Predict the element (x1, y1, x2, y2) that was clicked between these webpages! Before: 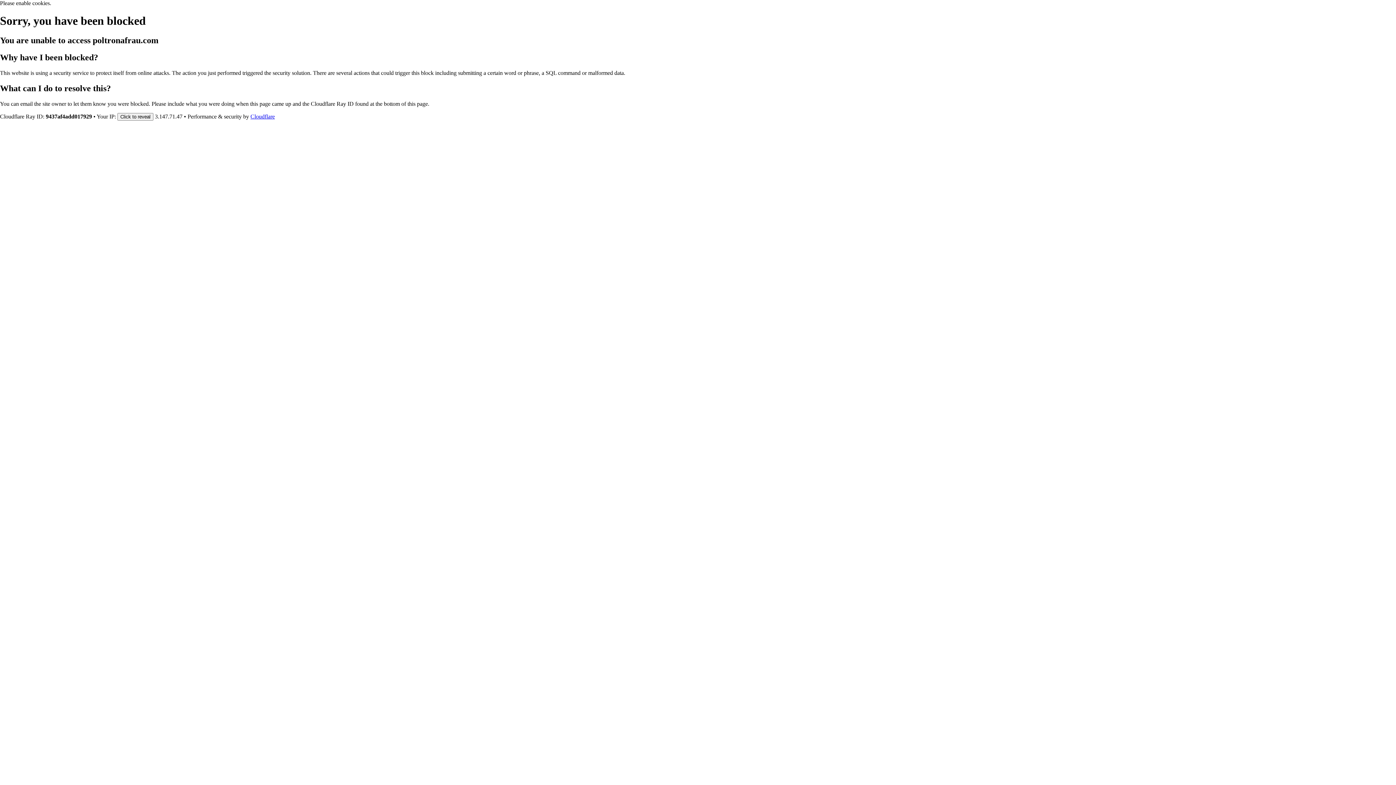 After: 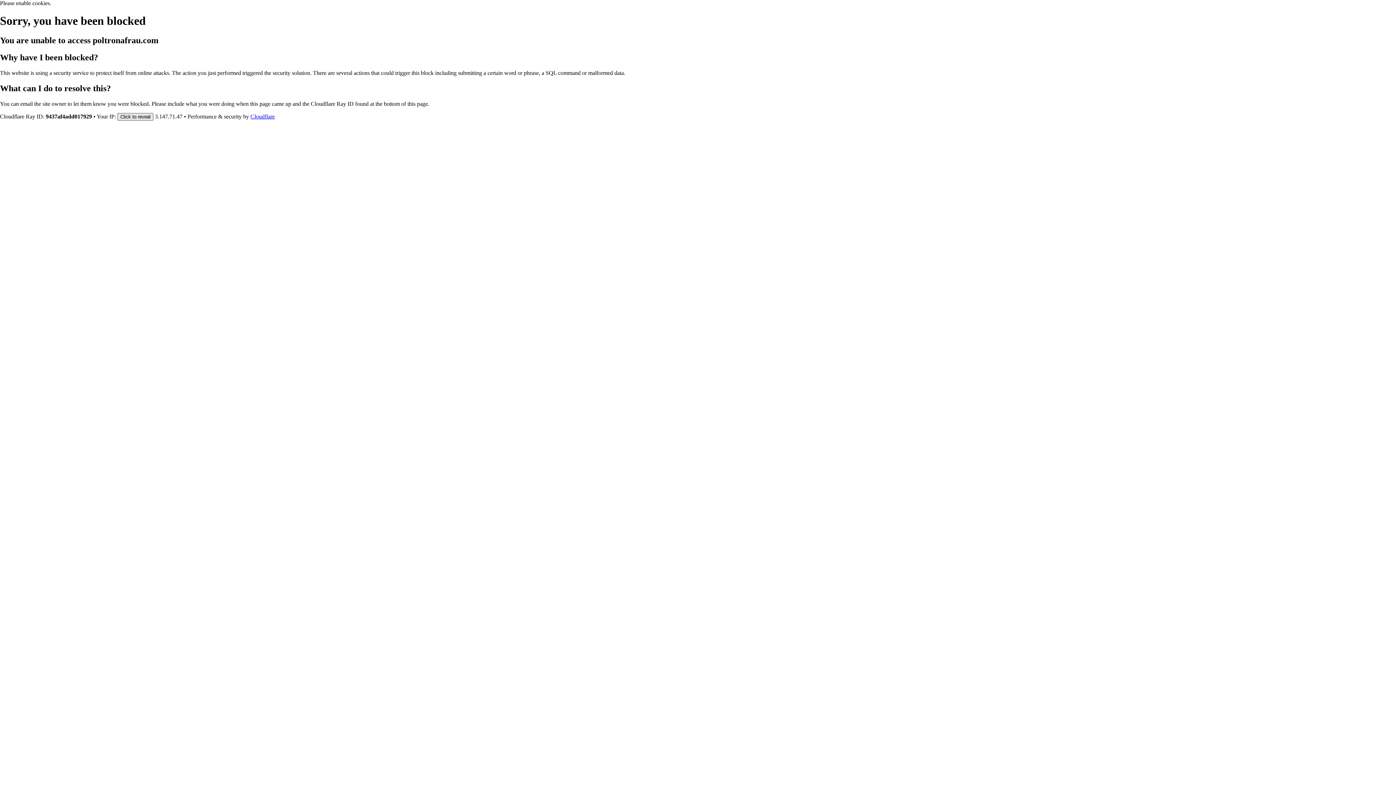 Action: bbox: (117, 112, 153, 120) label: Click to reveal